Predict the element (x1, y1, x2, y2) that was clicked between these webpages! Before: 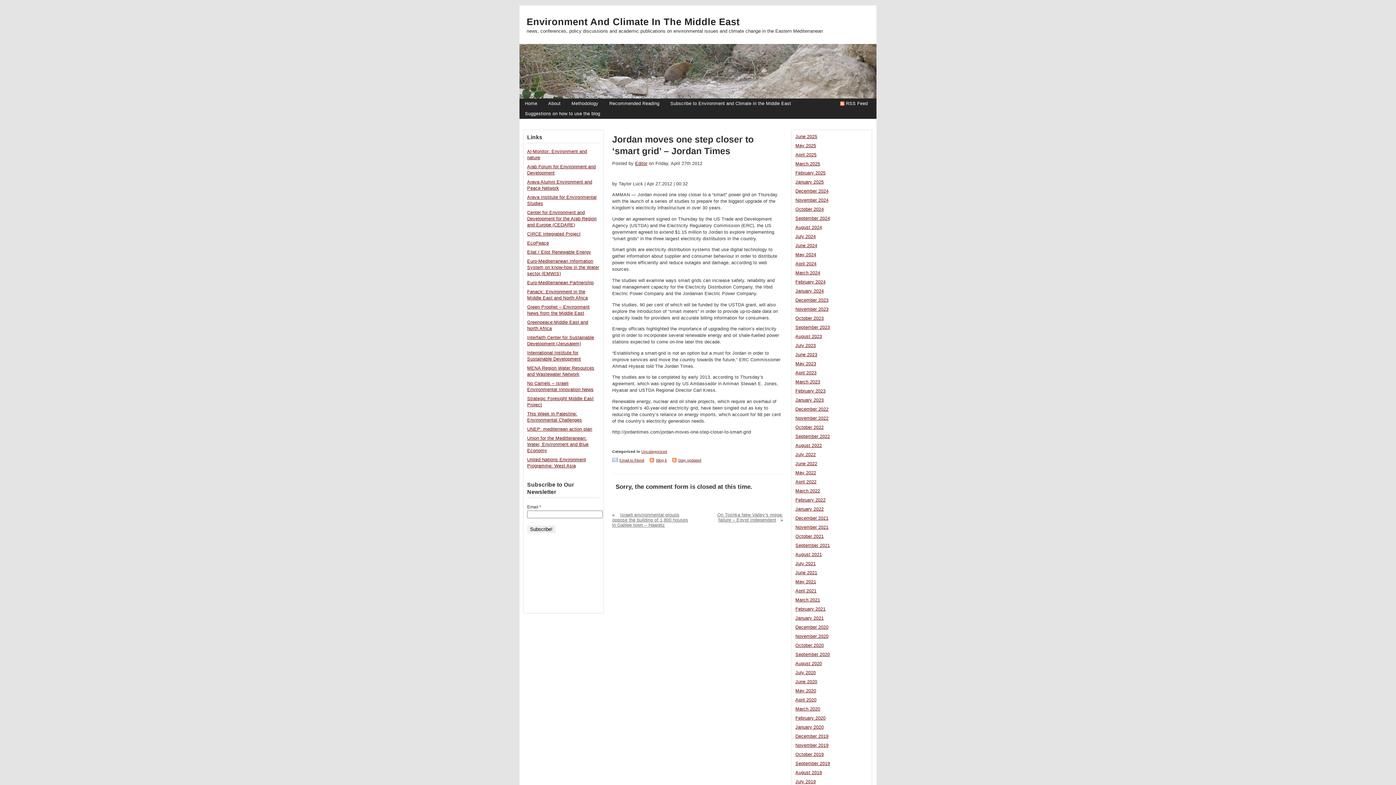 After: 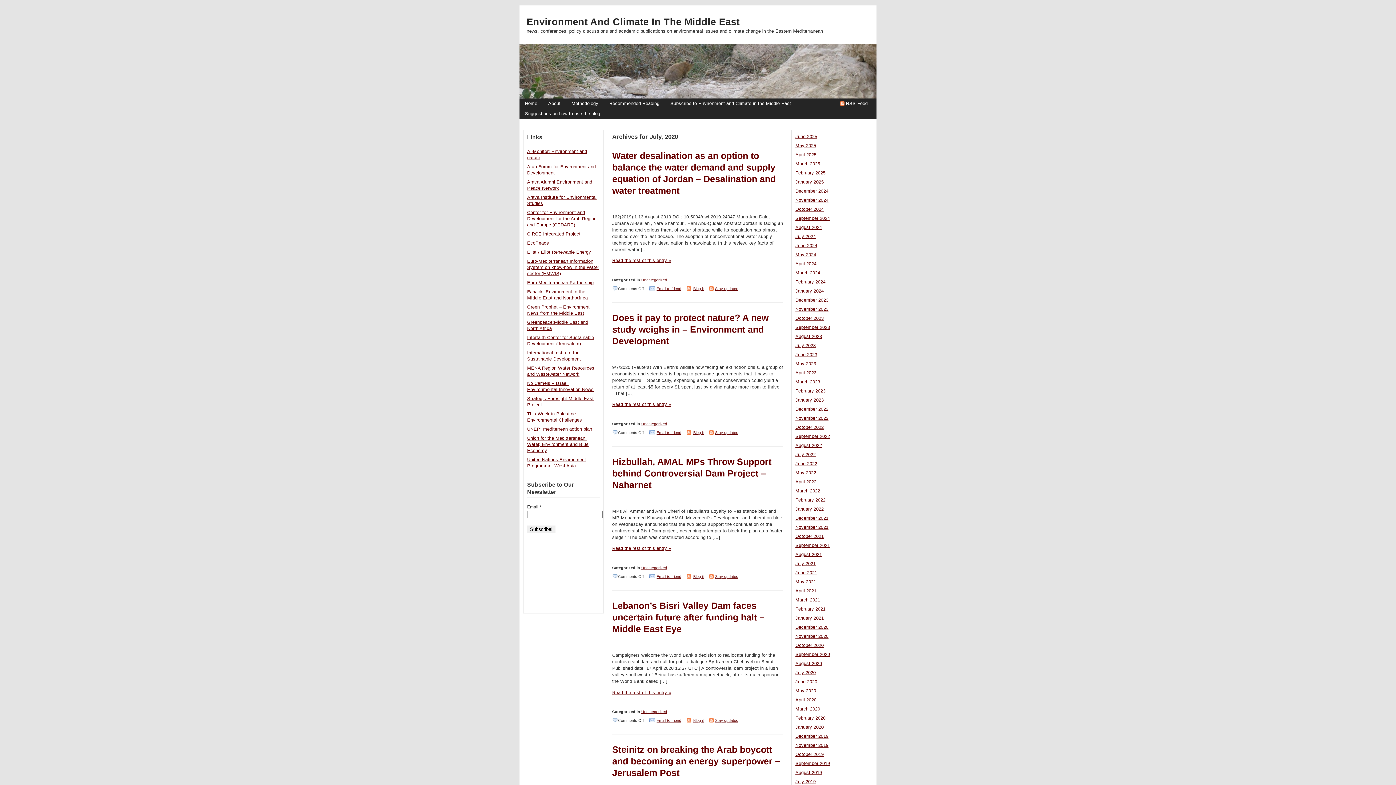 Action: bbox: (795, 670, 816, 675) label: July 2020